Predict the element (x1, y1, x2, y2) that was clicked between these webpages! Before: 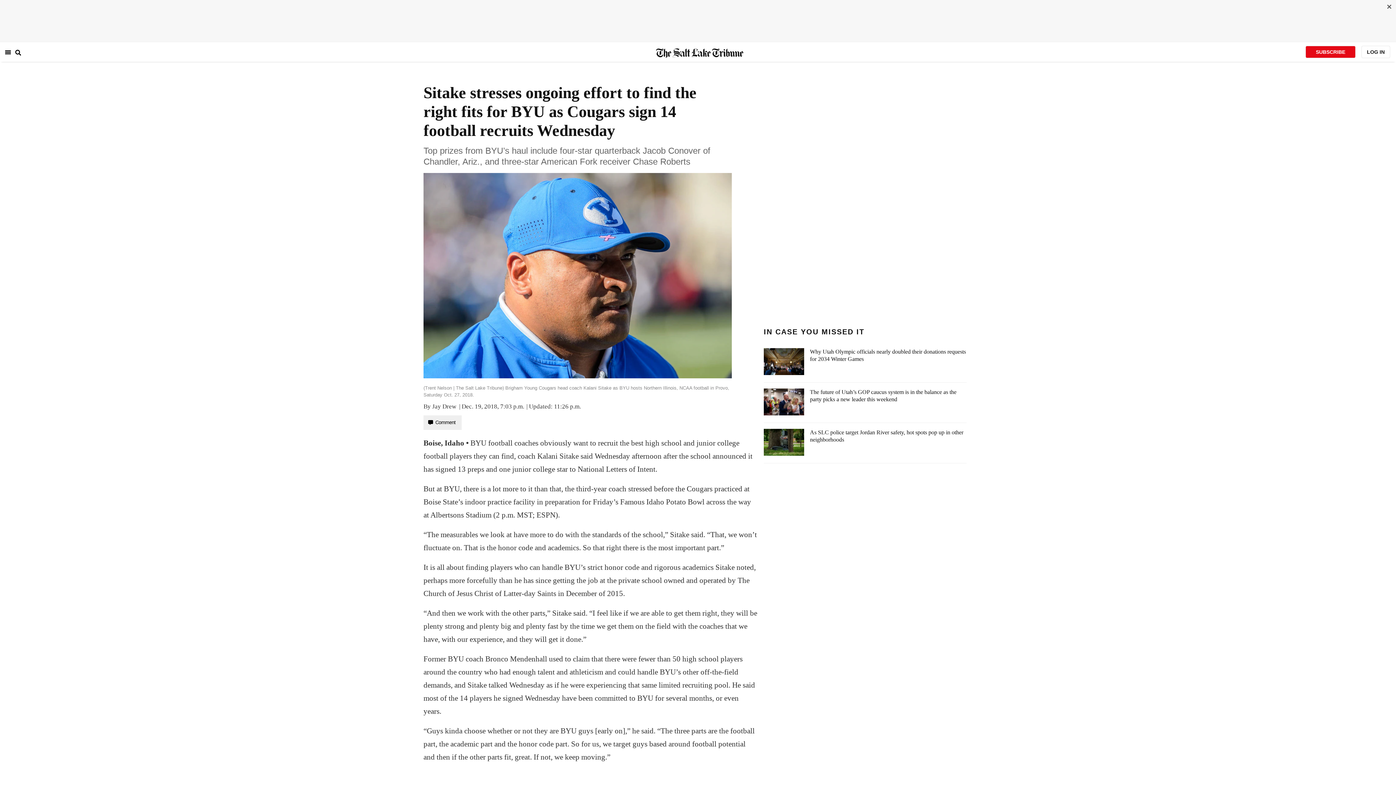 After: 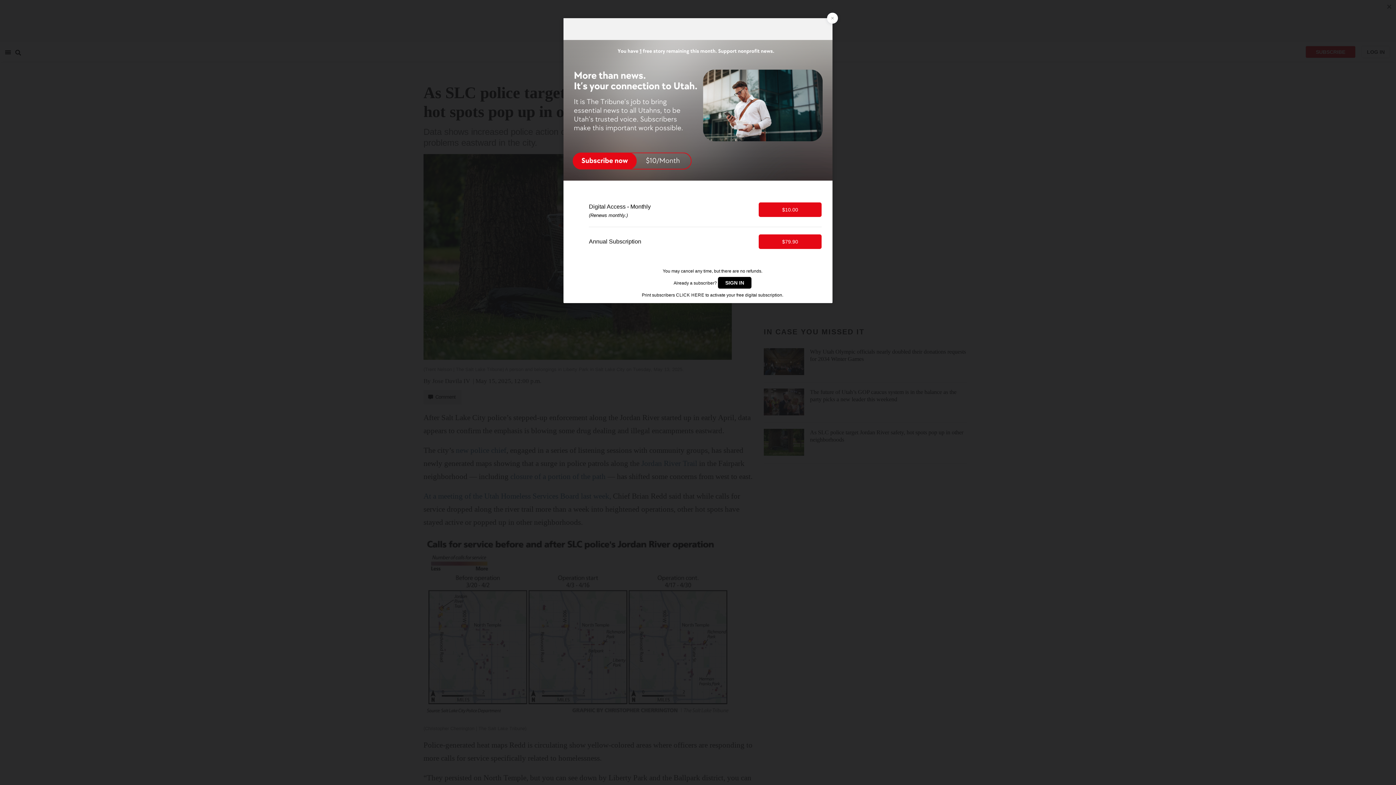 Action: label: As SLC police target Jordan River safety, hot spots pop up in other neighborhoods bbox: (764, 423, 966, 463)